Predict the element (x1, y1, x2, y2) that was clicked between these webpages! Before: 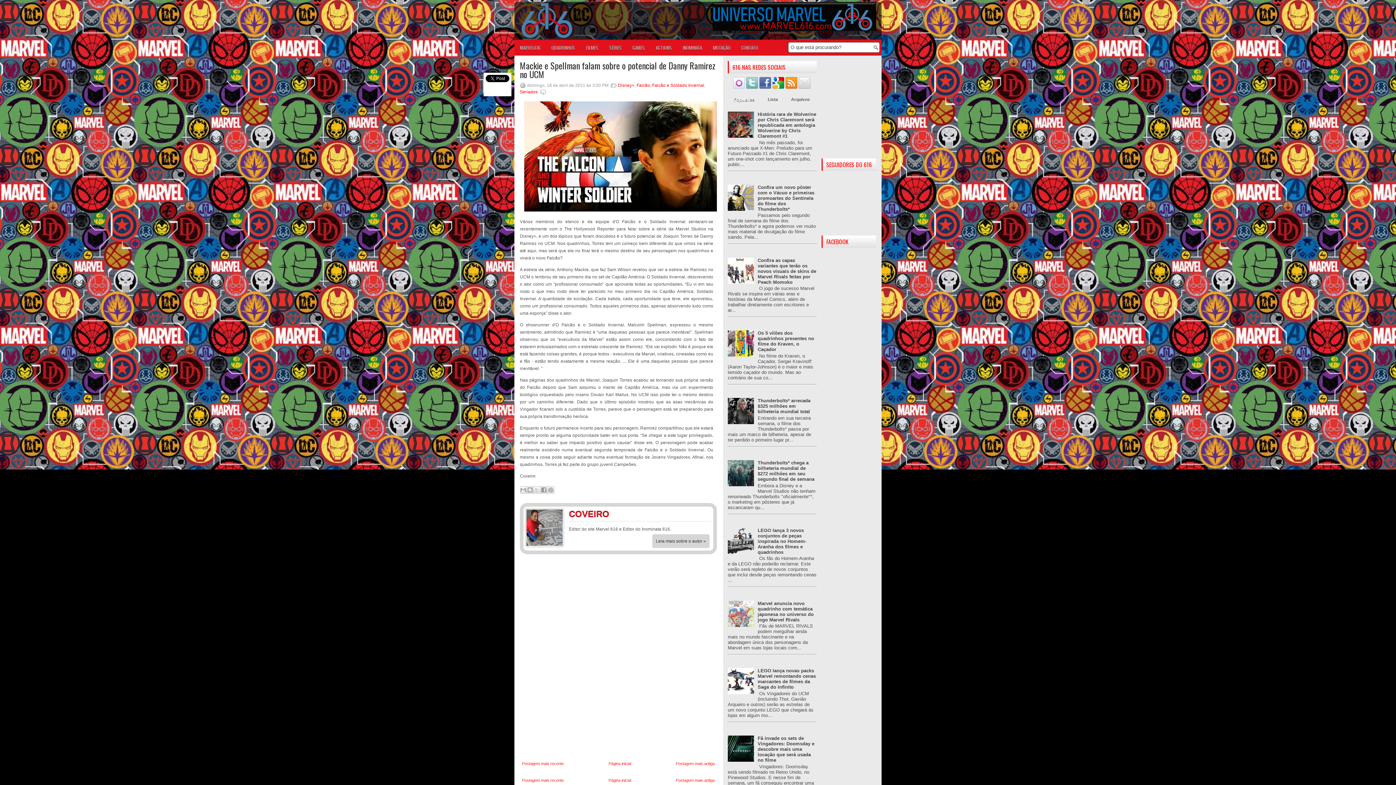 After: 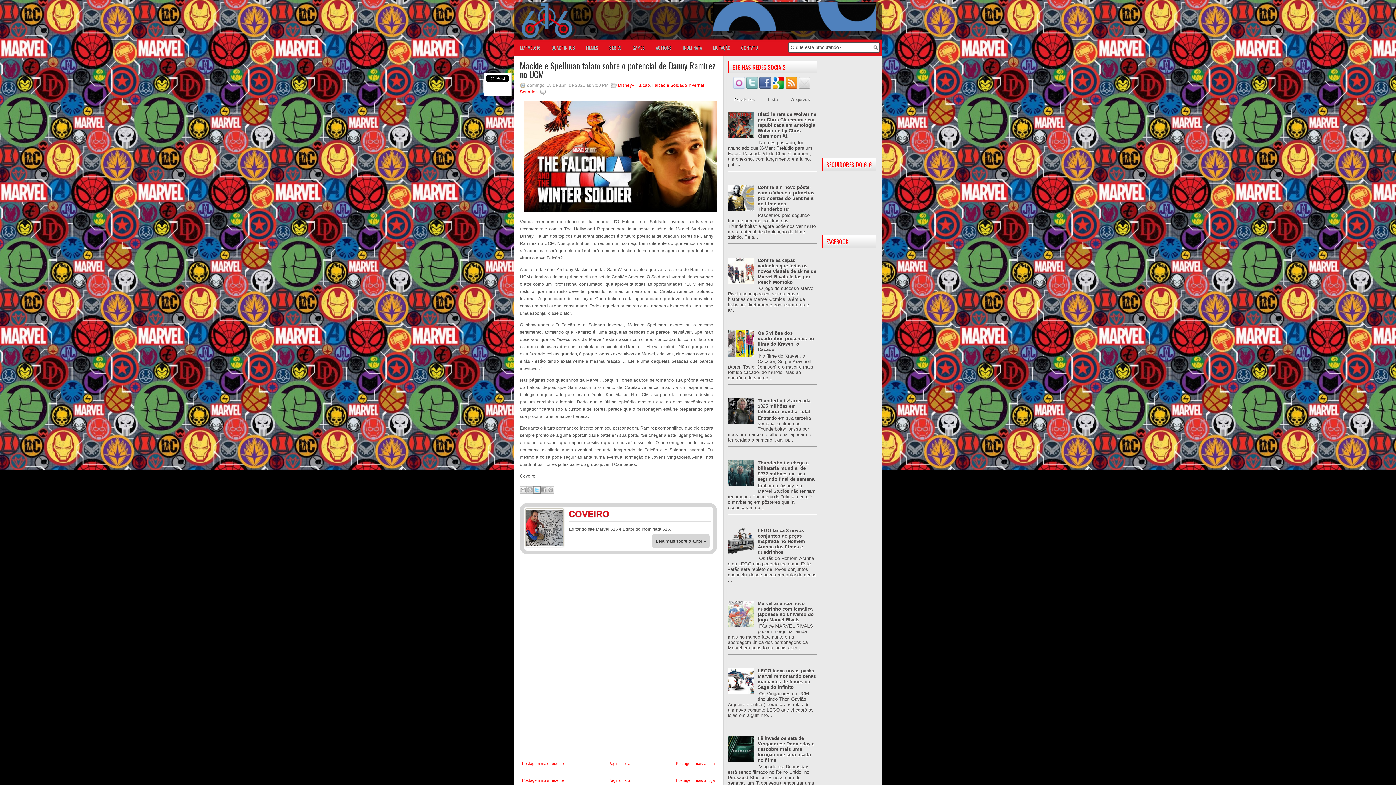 Action: label: Compartilhar no X bbox: (533, 486, 540, 493)